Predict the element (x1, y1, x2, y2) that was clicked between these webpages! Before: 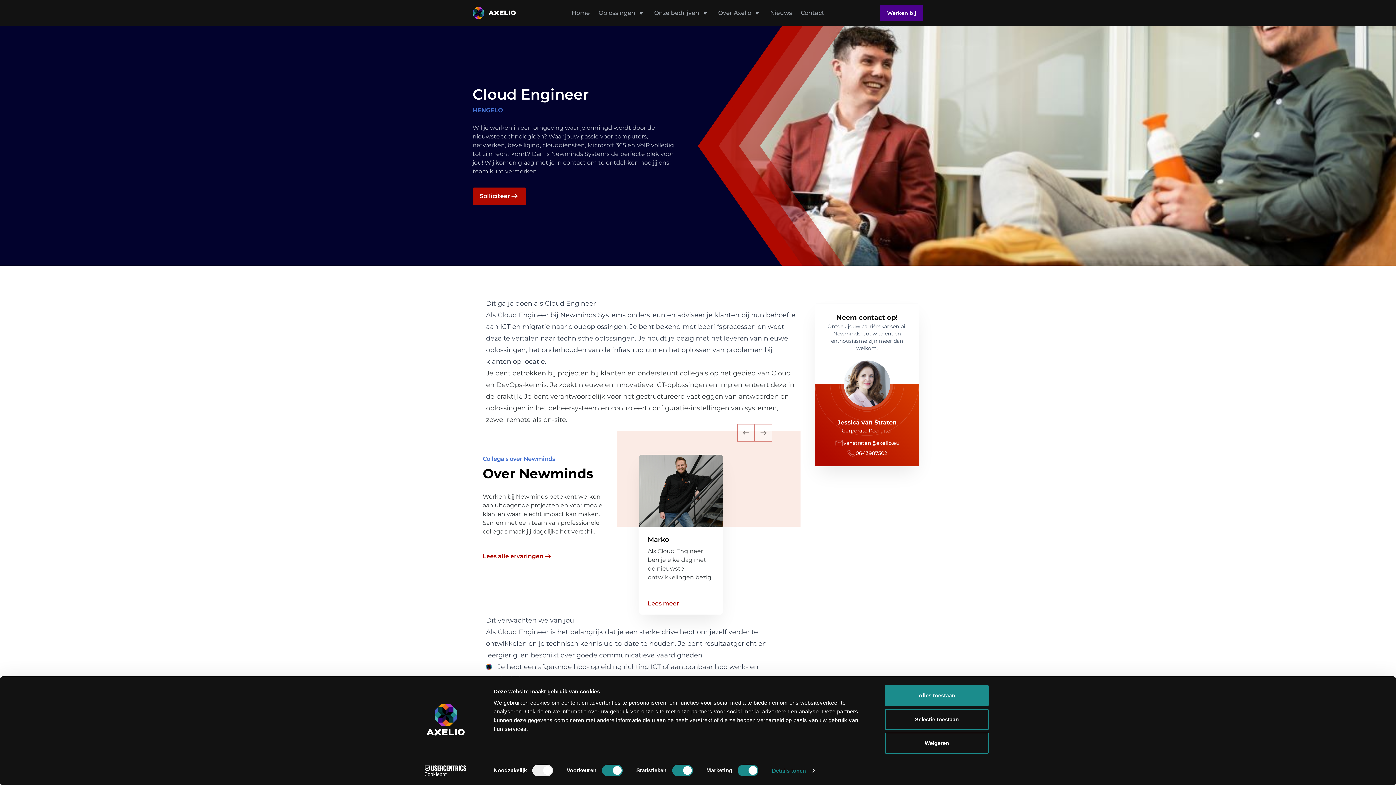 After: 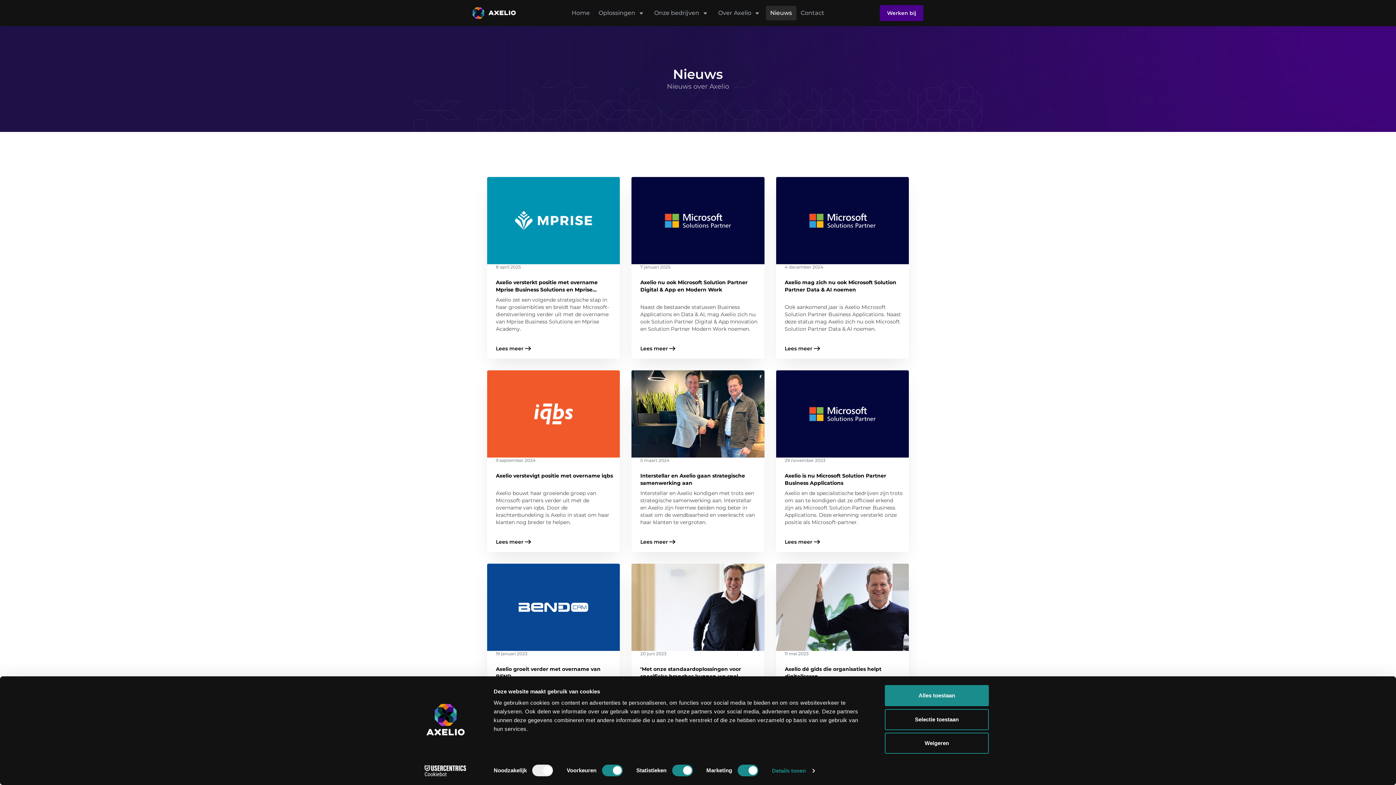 Action: label: Nieuws bbox: (766, 5, 796, 20)